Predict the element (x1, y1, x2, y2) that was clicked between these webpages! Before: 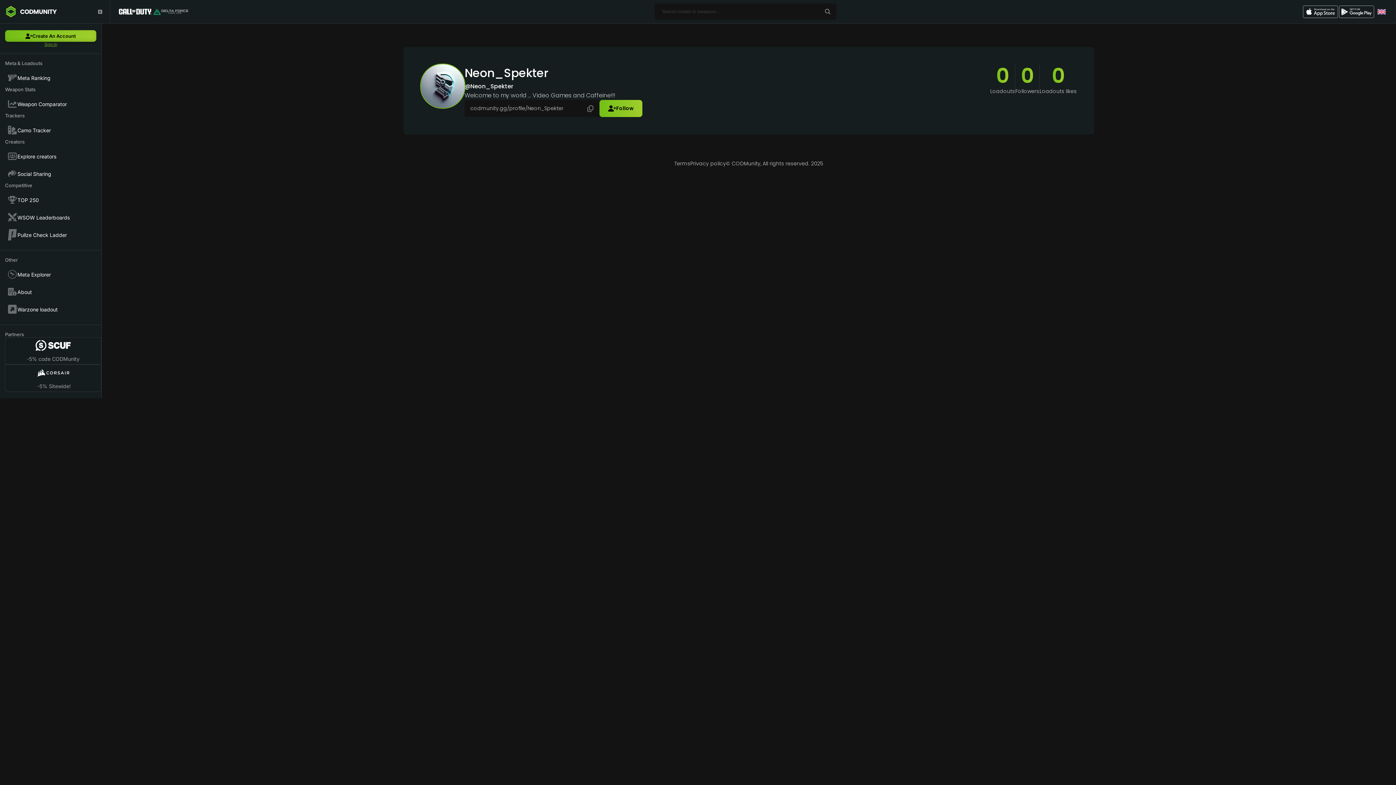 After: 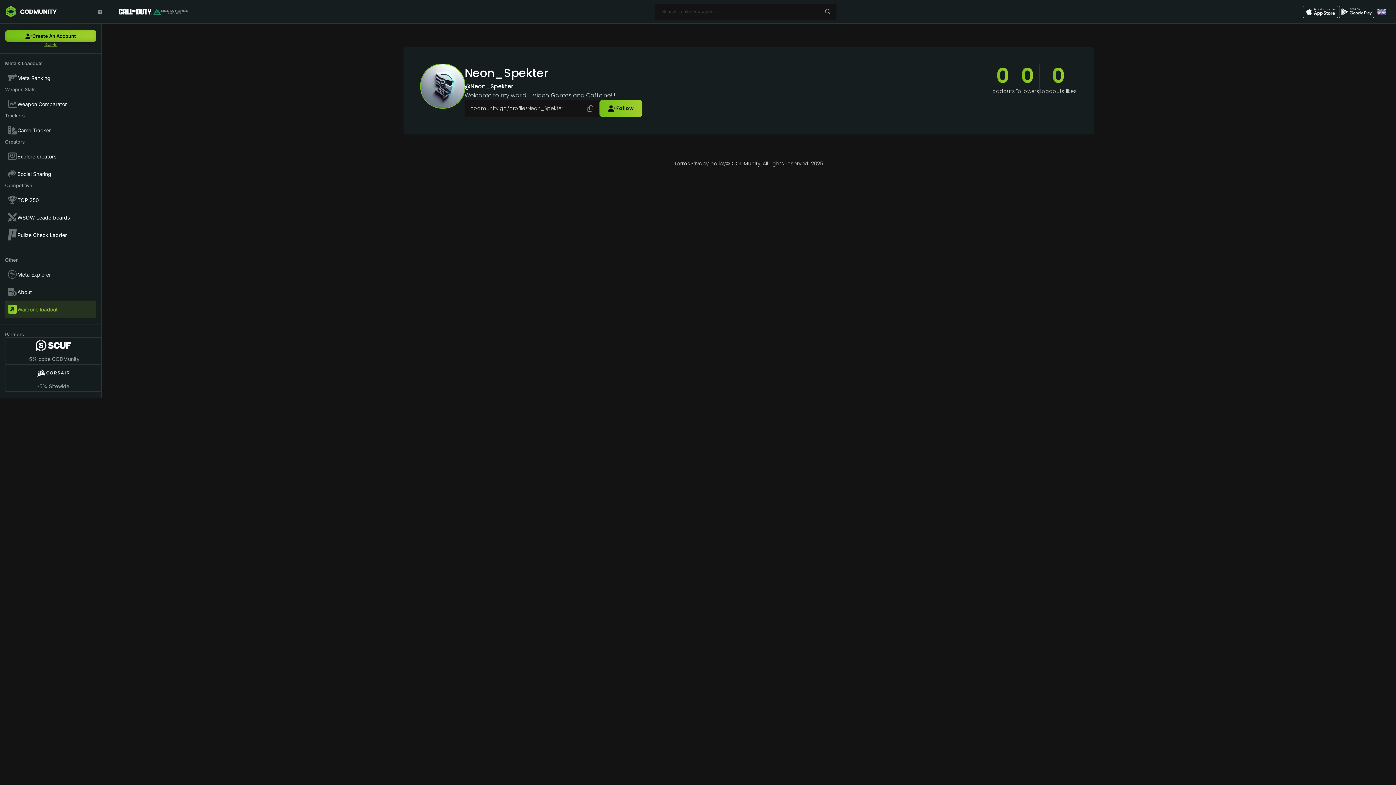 Action: label: Warzone loadout bbox: (5, 300, 96, 318)